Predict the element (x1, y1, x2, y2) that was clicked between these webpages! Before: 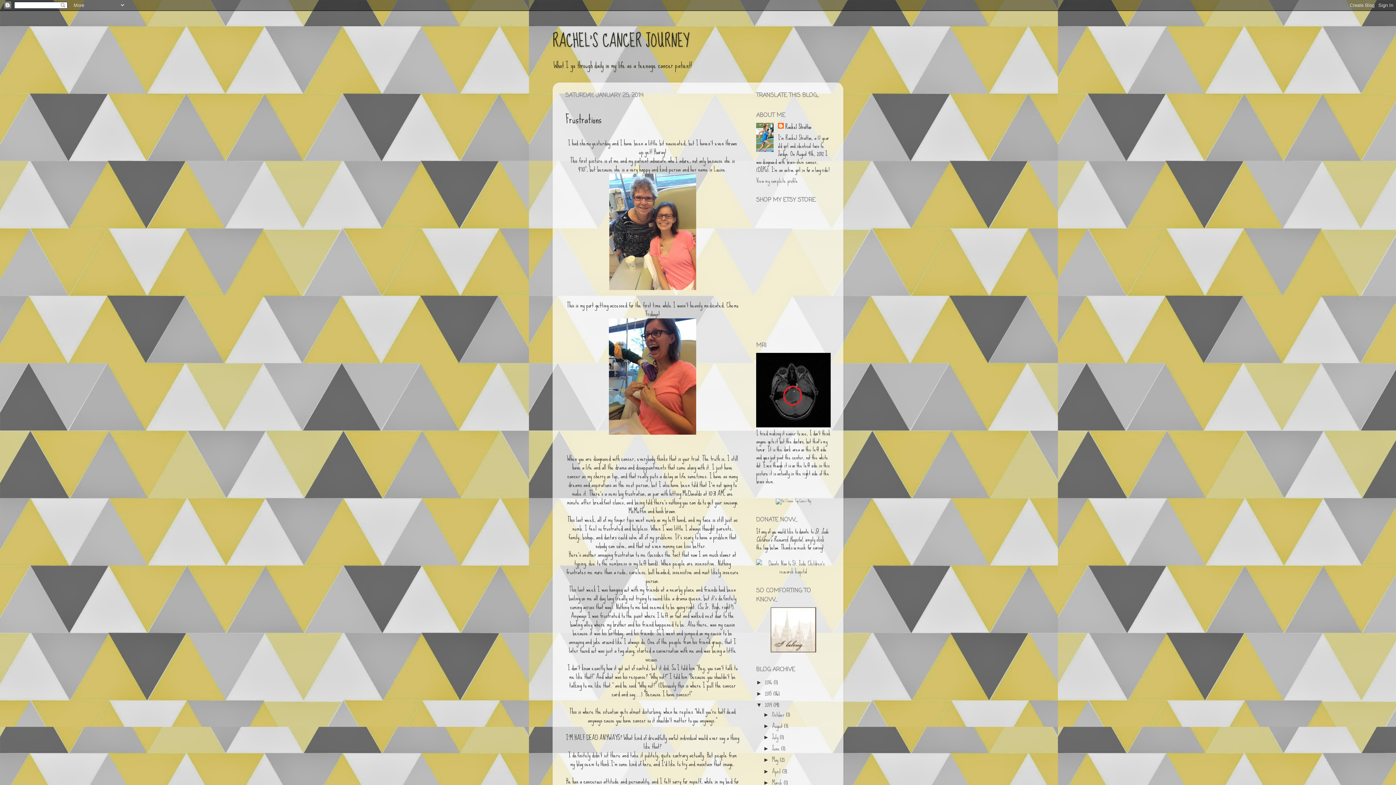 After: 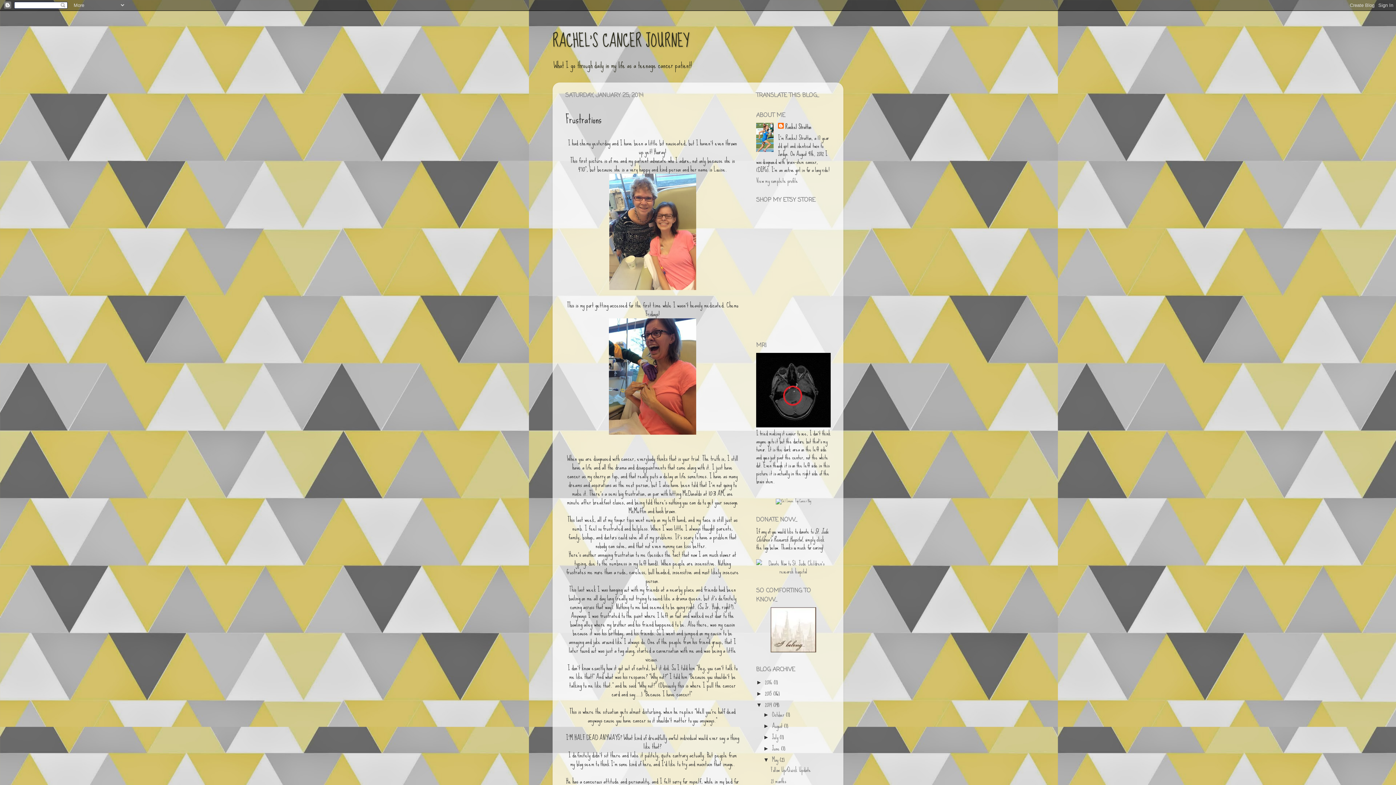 Action: label: ►   bbox: (763, 756, 772, 763)